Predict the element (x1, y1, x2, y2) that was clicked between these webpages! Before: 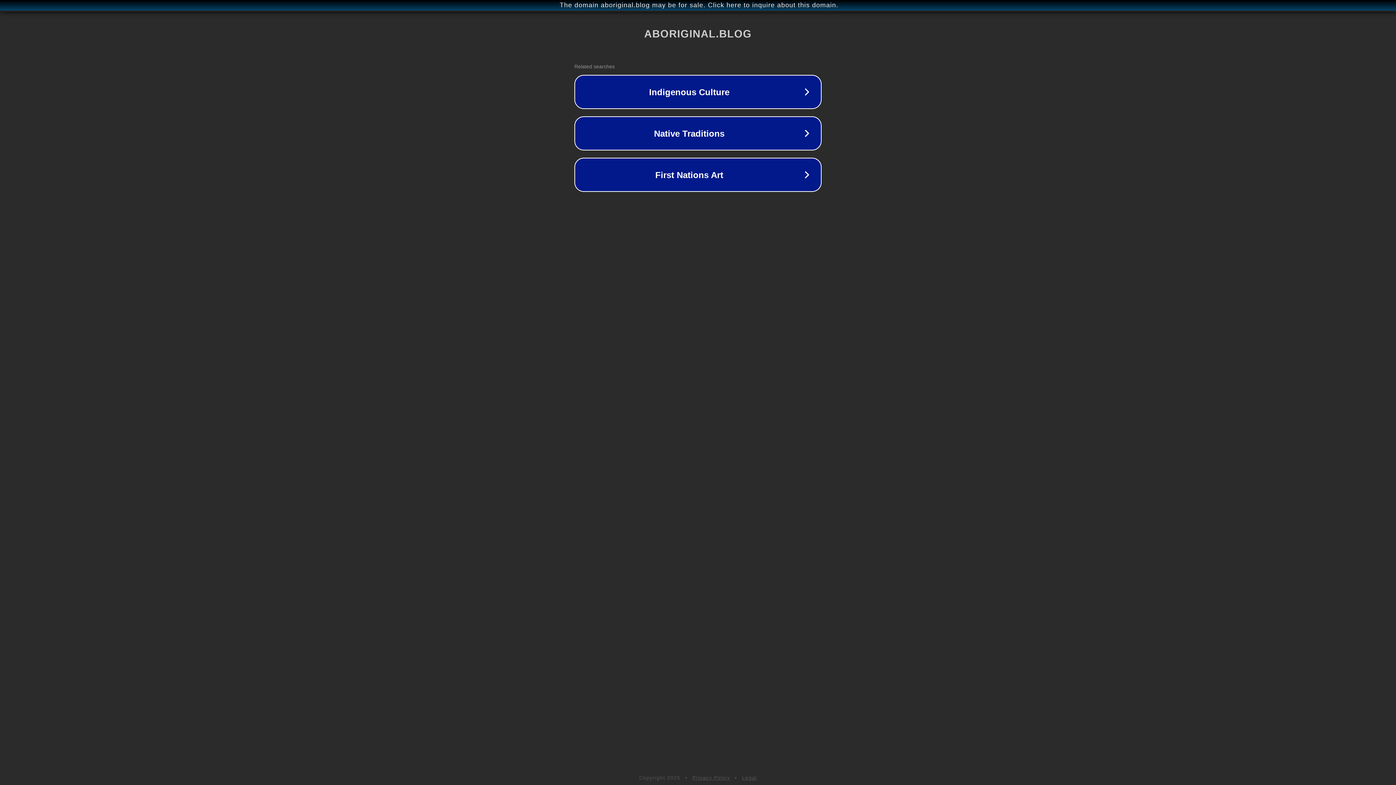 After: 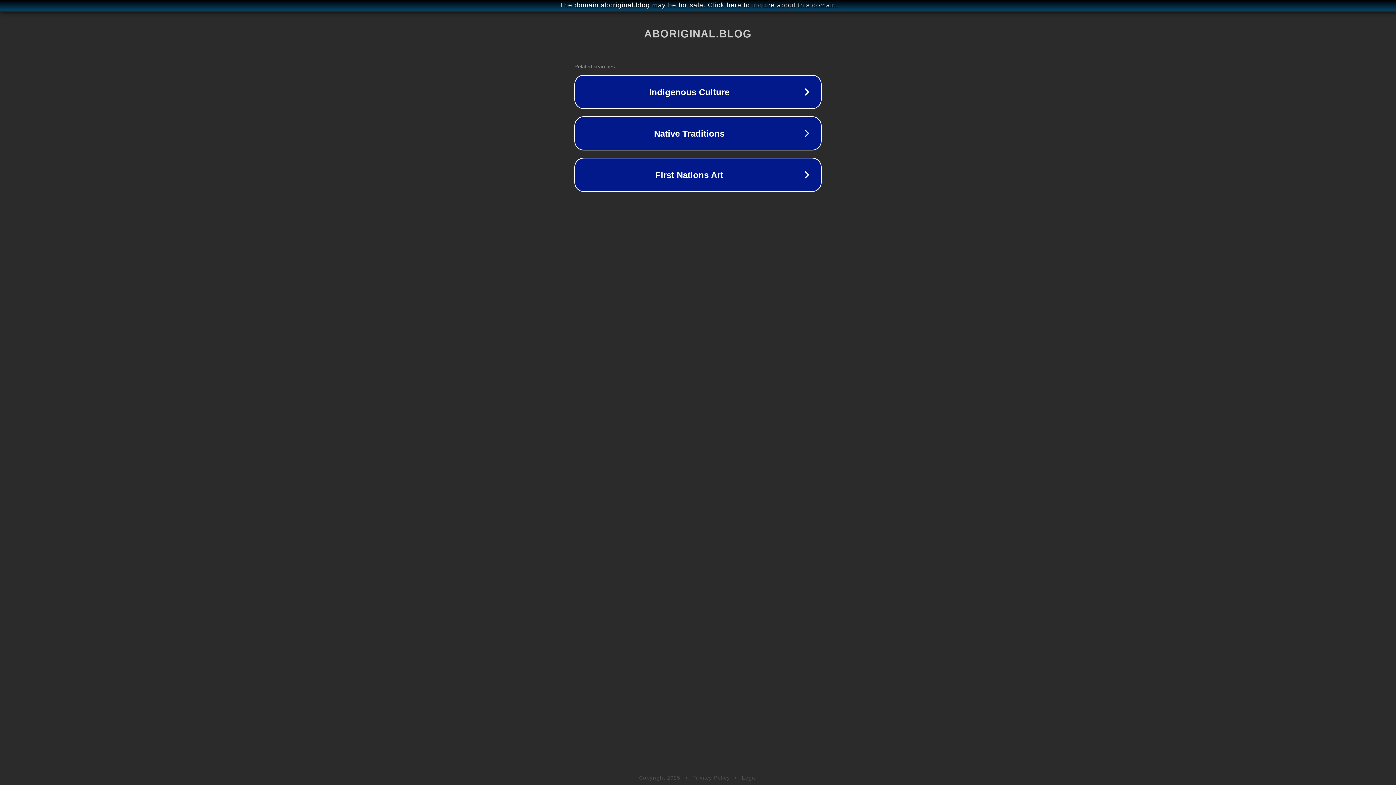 Action: bbox: (742, 775, 757, 781) label: Legal